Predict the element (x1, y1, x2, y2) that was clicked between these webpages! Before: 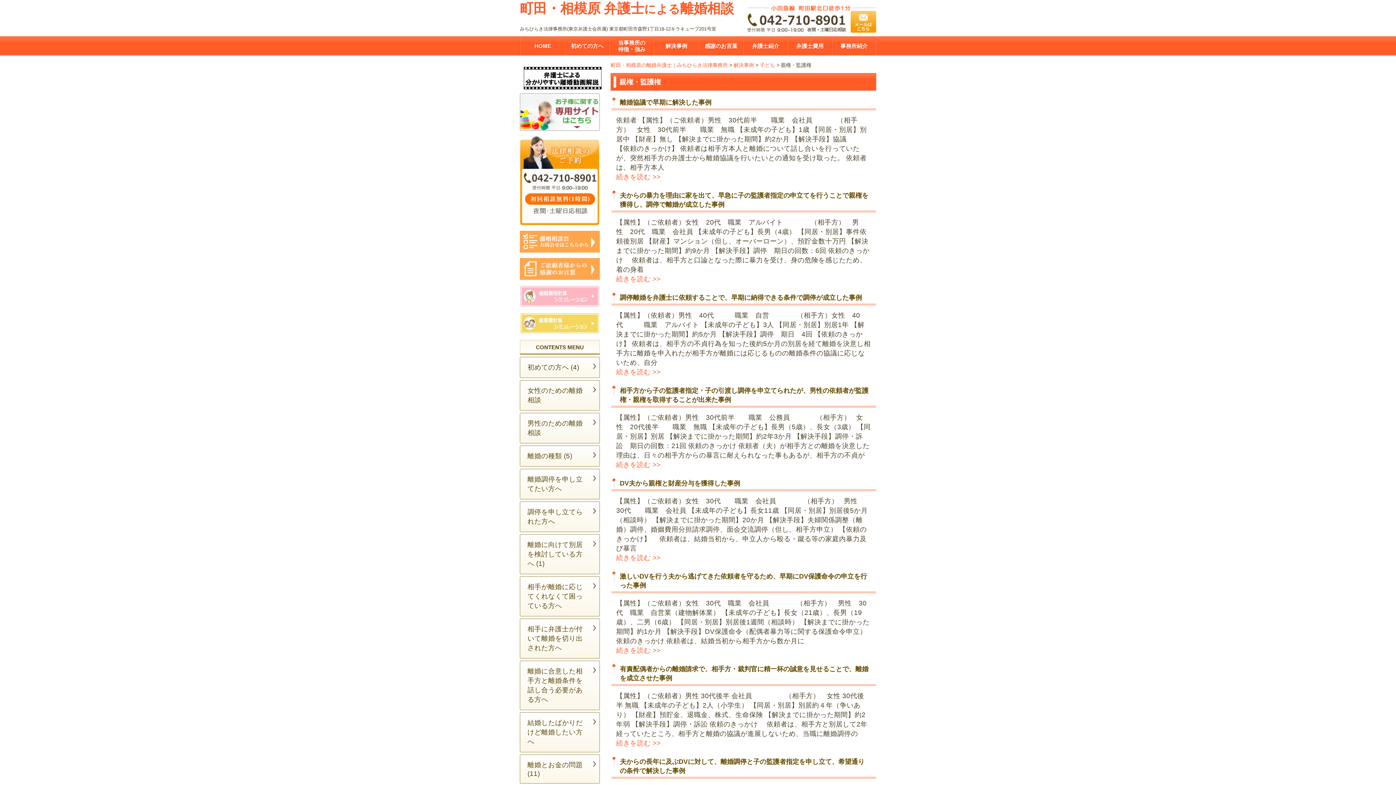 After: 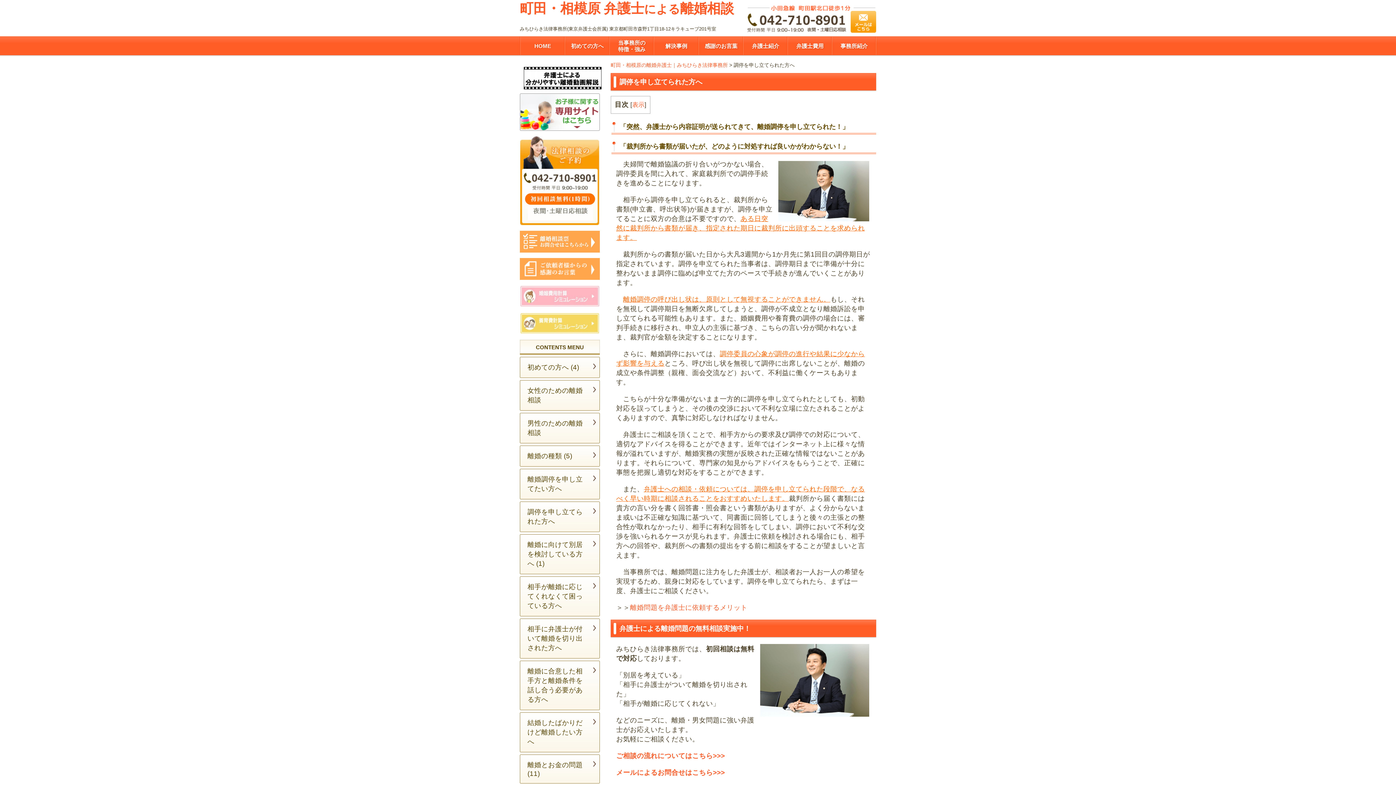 Action: label: 調停を申し立てられた方へ bbox: (520, 501, 600, 532)